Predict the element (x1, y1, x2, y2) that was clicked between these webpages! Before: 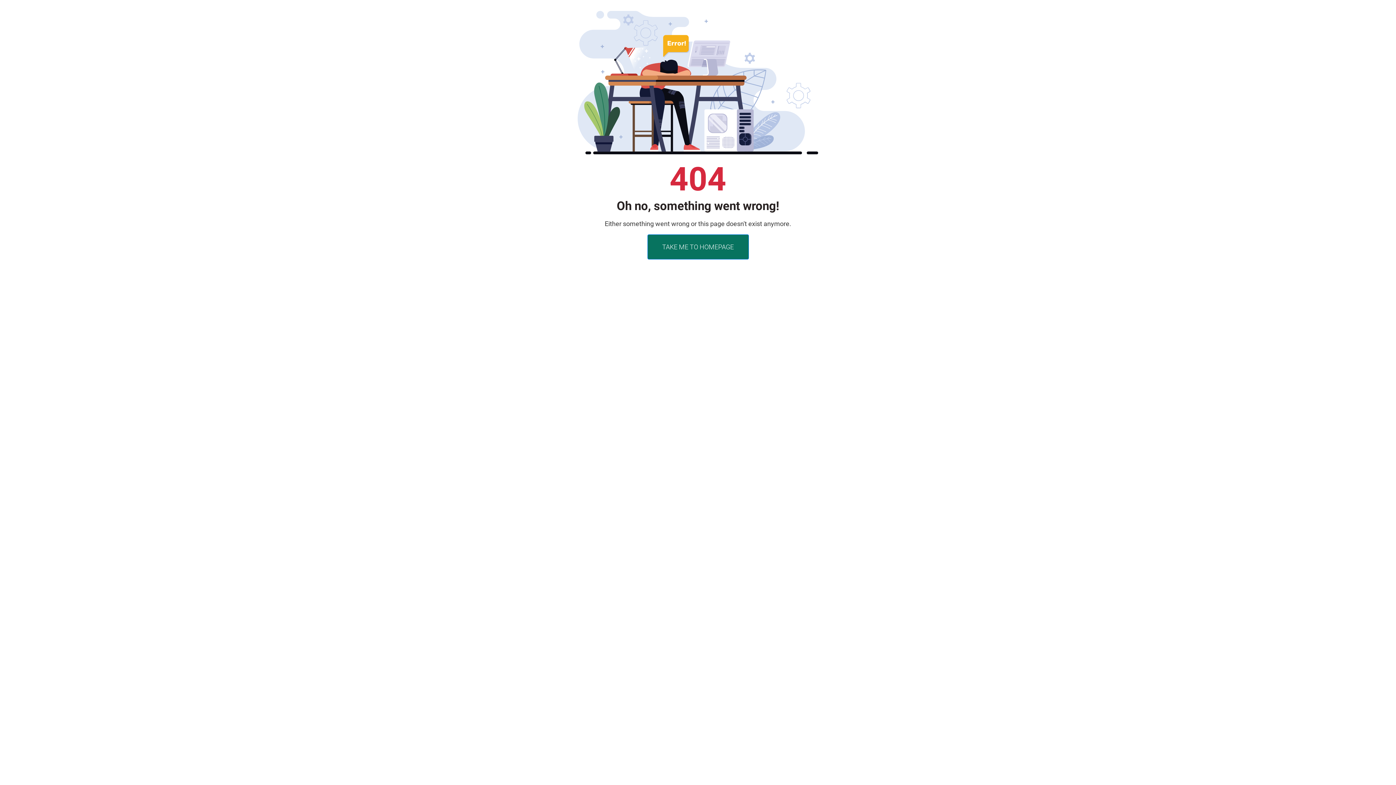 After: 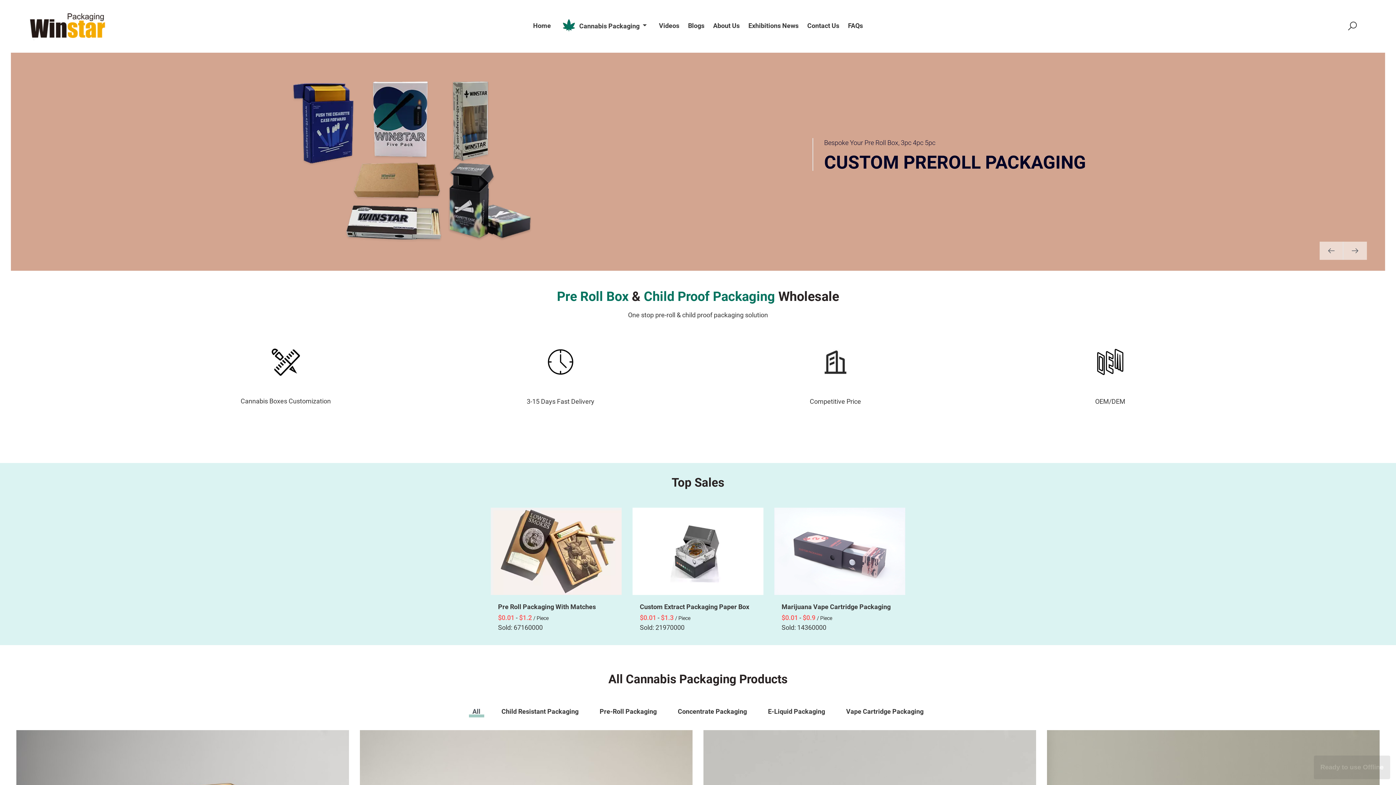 Action: bbox: (647, 234, 748, 259) label: TAKE ME TO HOMEPAGE